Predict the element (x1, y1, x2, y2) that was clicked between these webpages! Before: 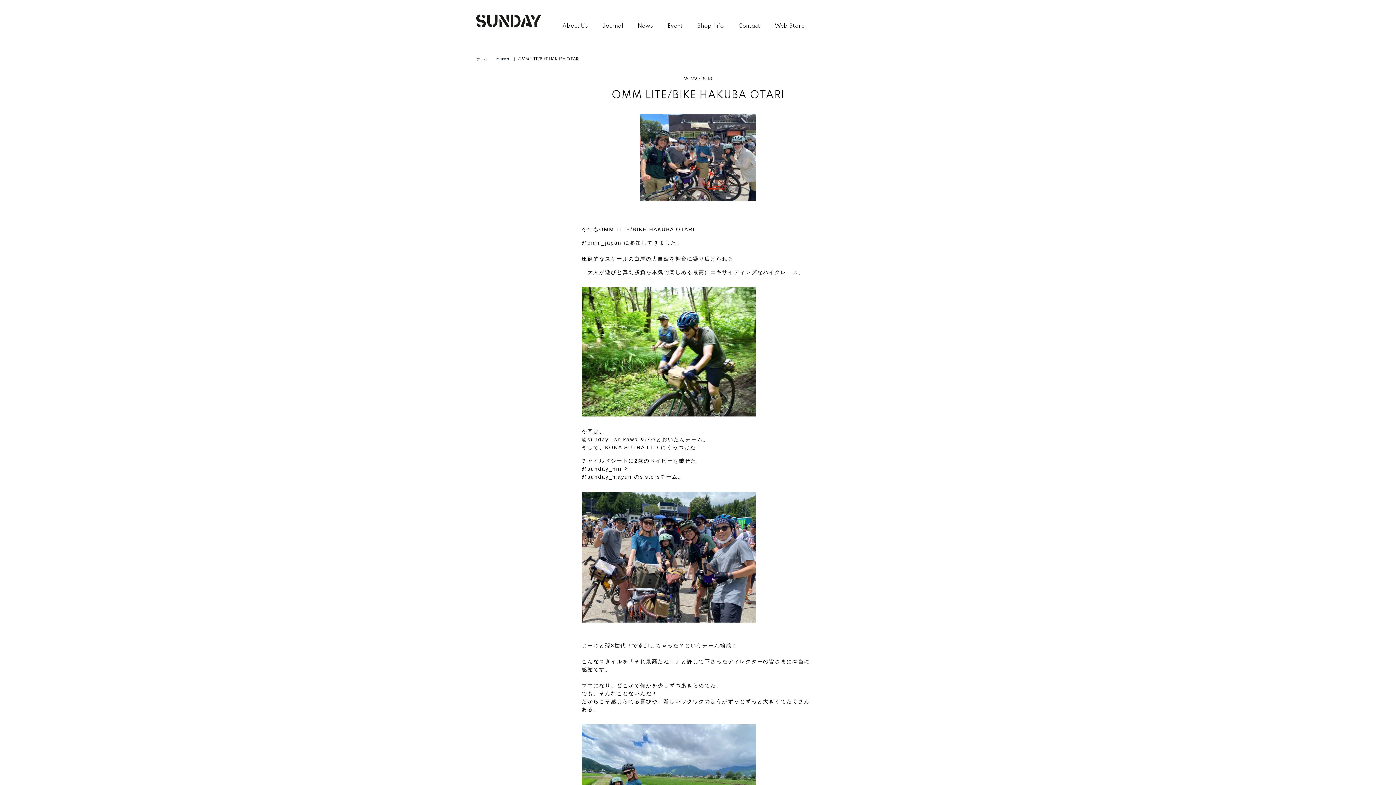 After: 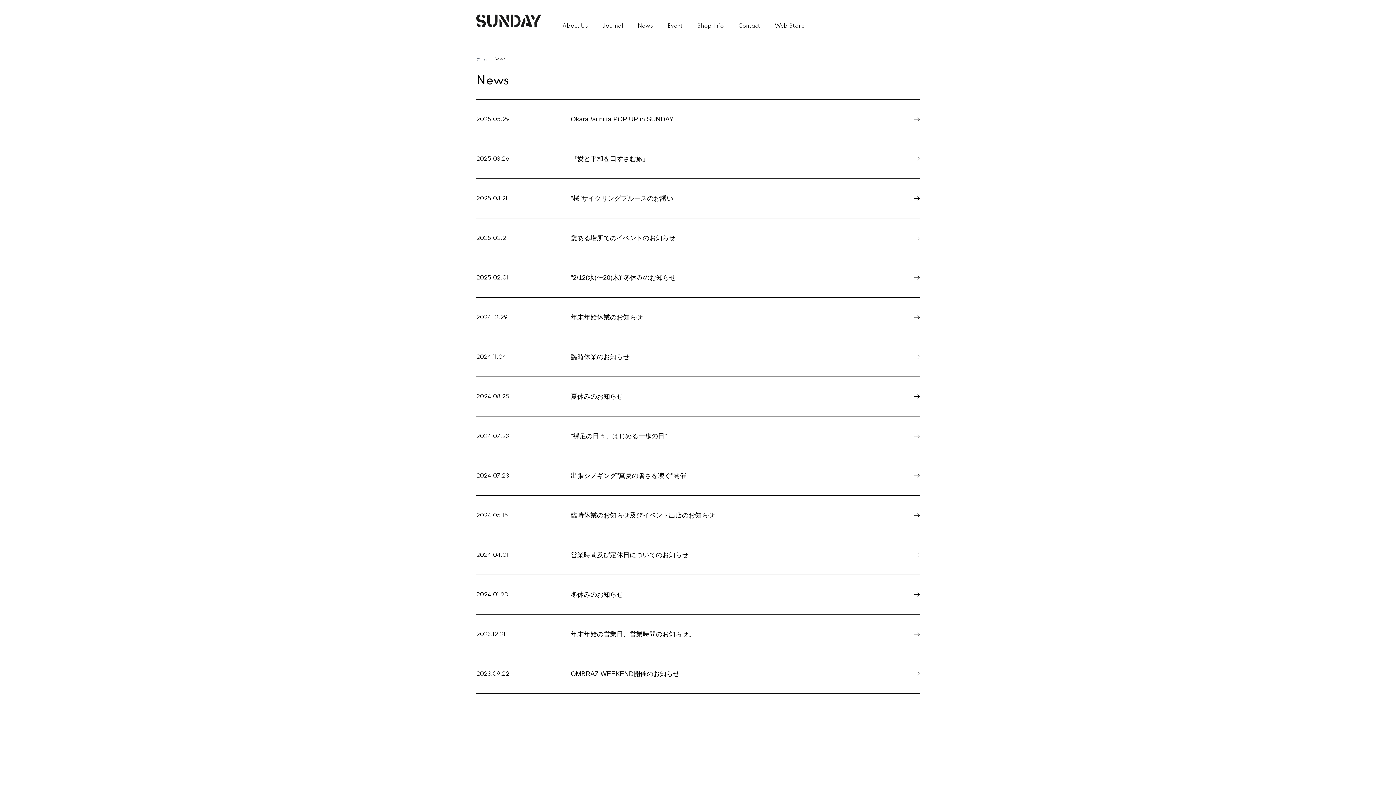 Action: label: News bbox: (637, 23, 653, 28)